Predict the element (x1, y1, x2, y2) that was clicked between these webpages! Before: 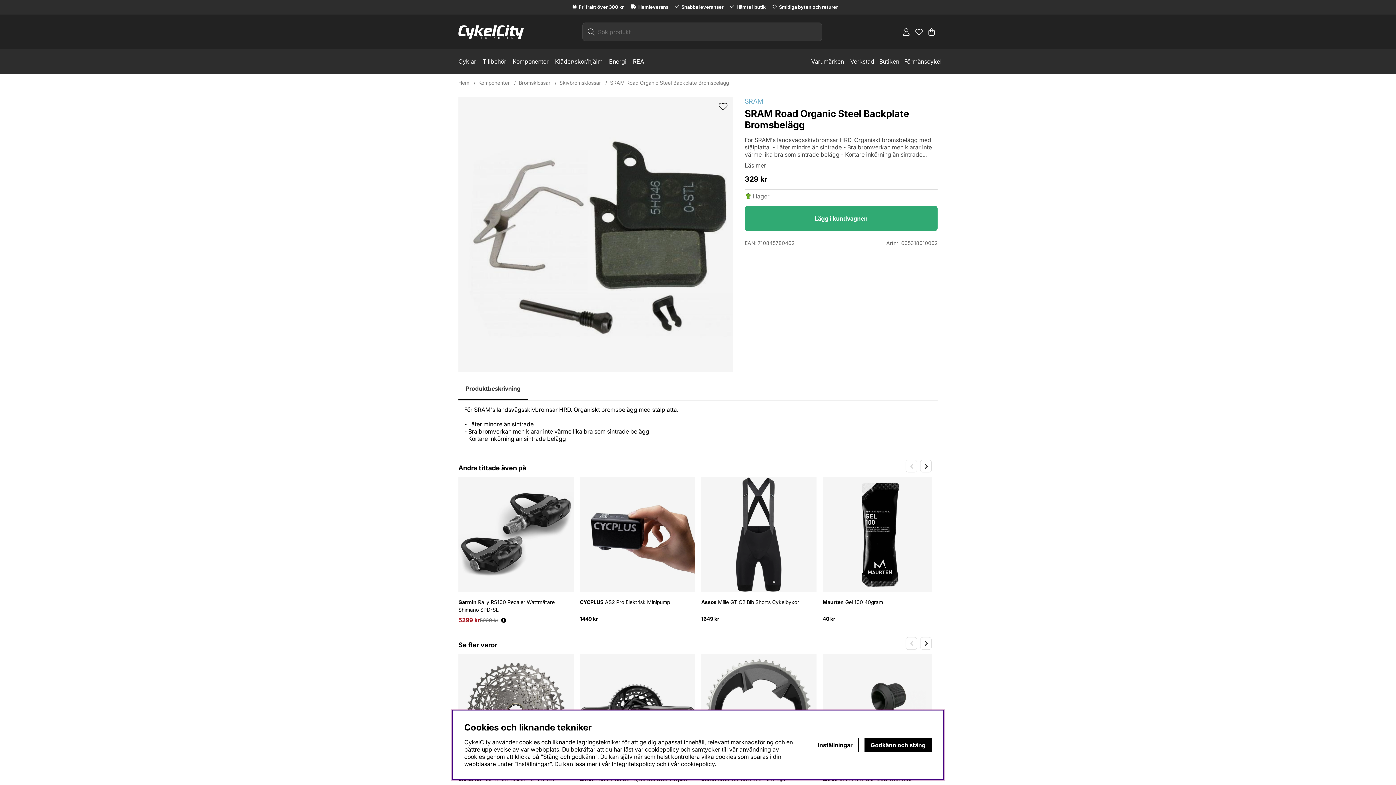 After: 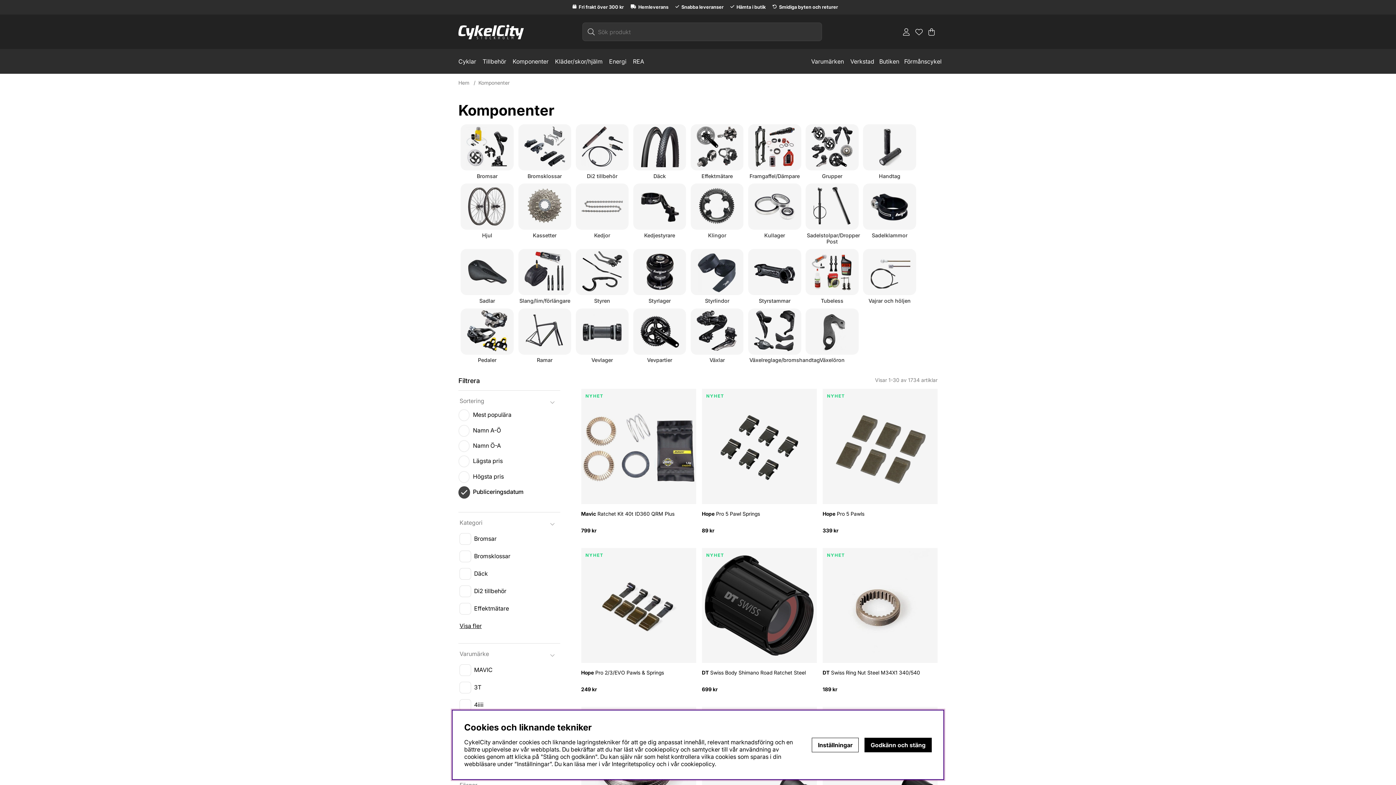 Action: label: Komponenter bbox: (478, 79, 509, 85)